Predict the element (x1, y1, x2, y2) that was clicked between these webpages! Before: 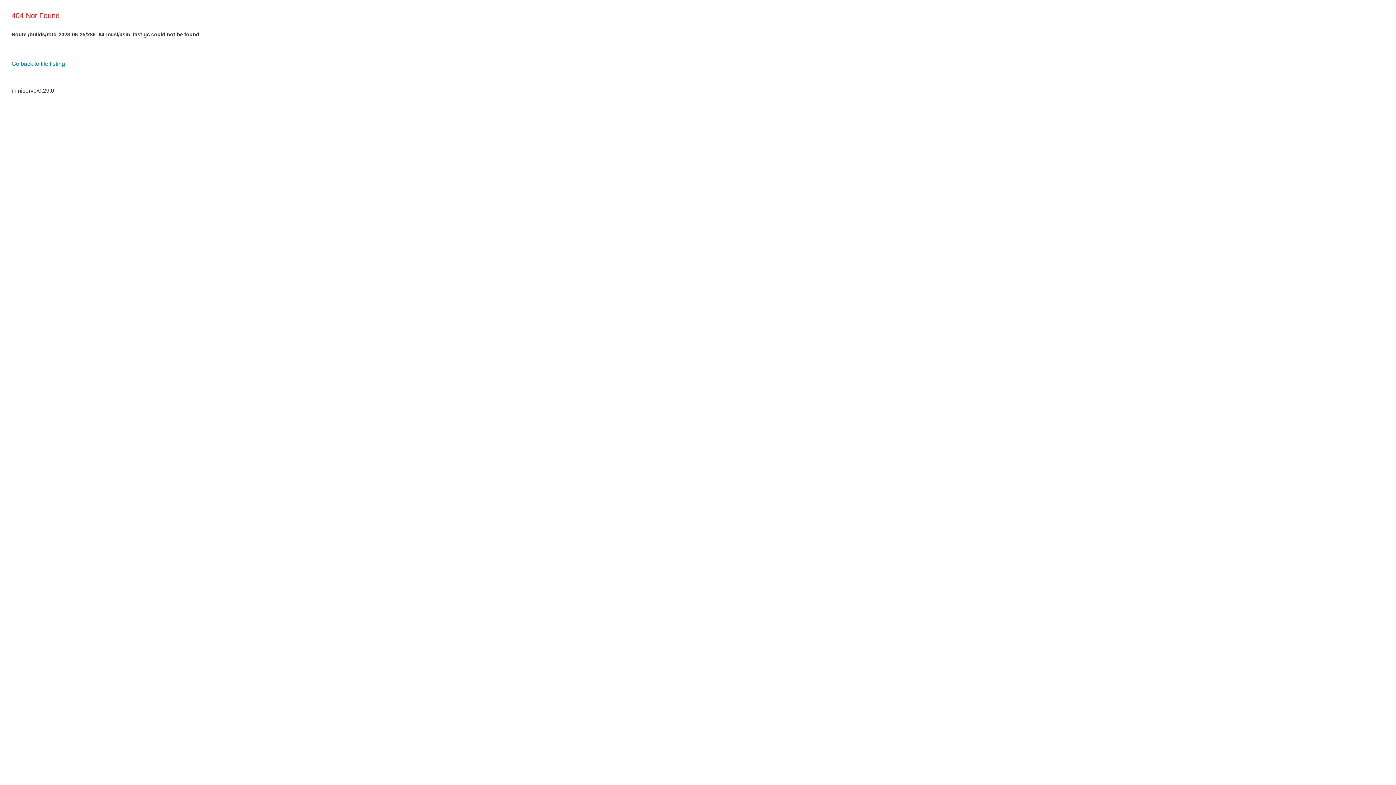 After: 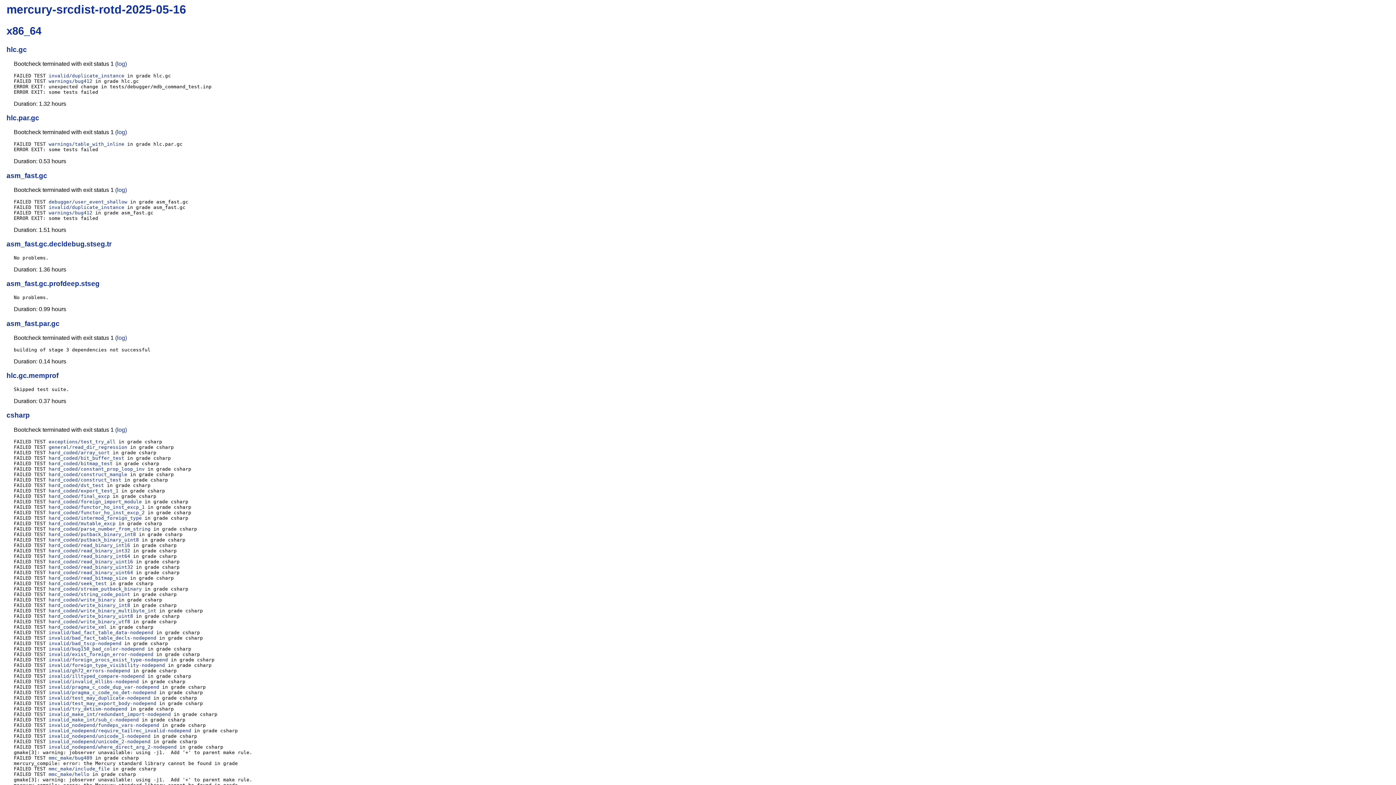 Action: label: Go back to file listing bbox: (11, 60, 65, 66)